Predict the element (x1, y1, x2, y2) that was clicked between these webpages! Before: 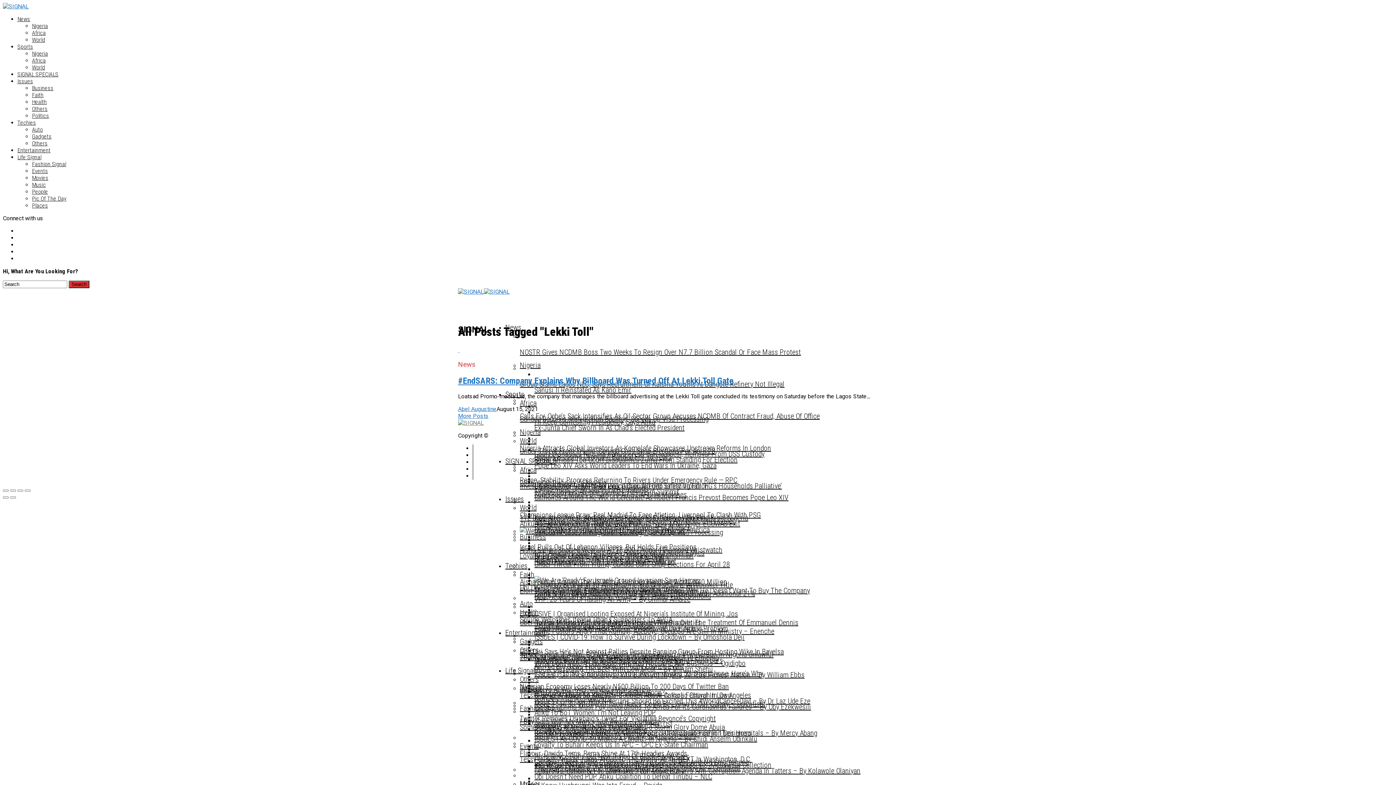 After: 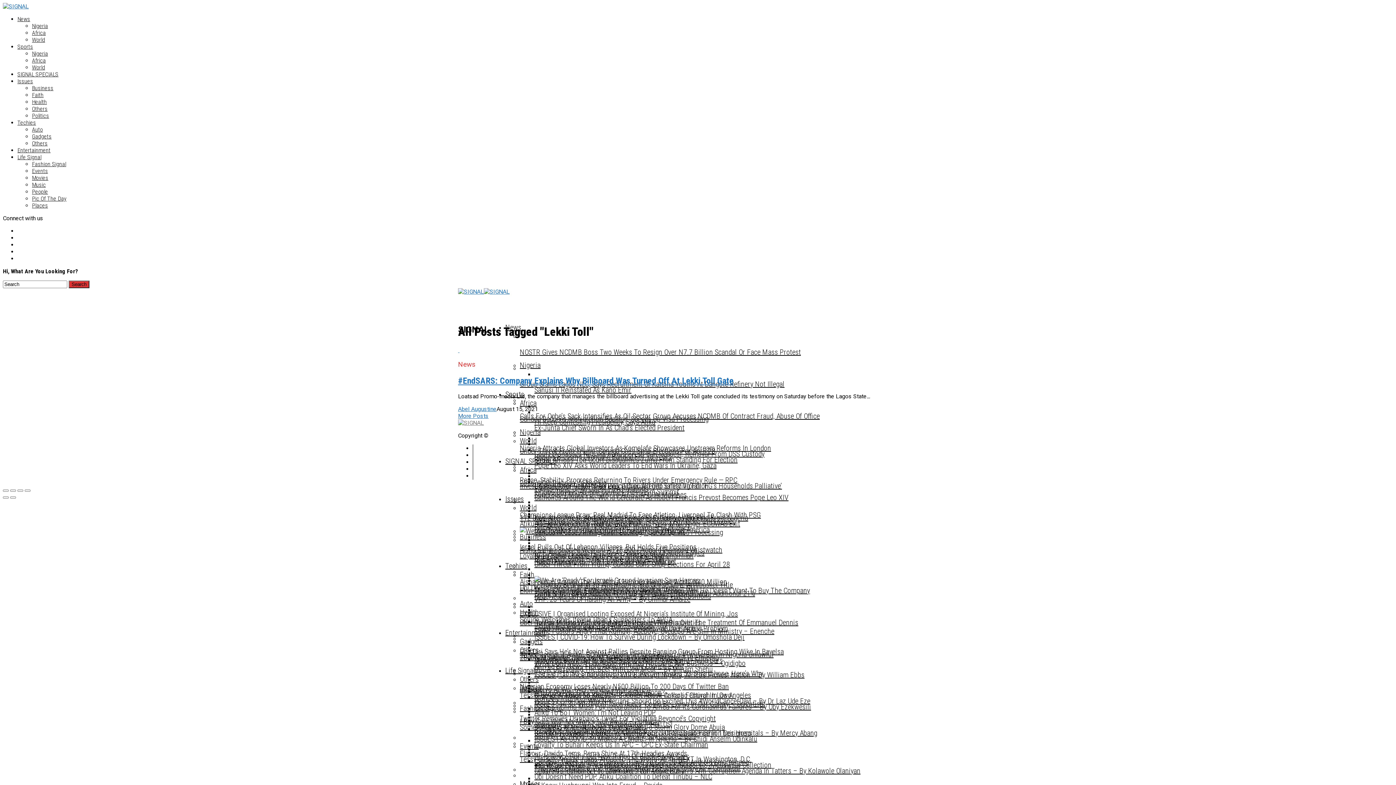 Action: bbox: (472, 451, 473, 459)